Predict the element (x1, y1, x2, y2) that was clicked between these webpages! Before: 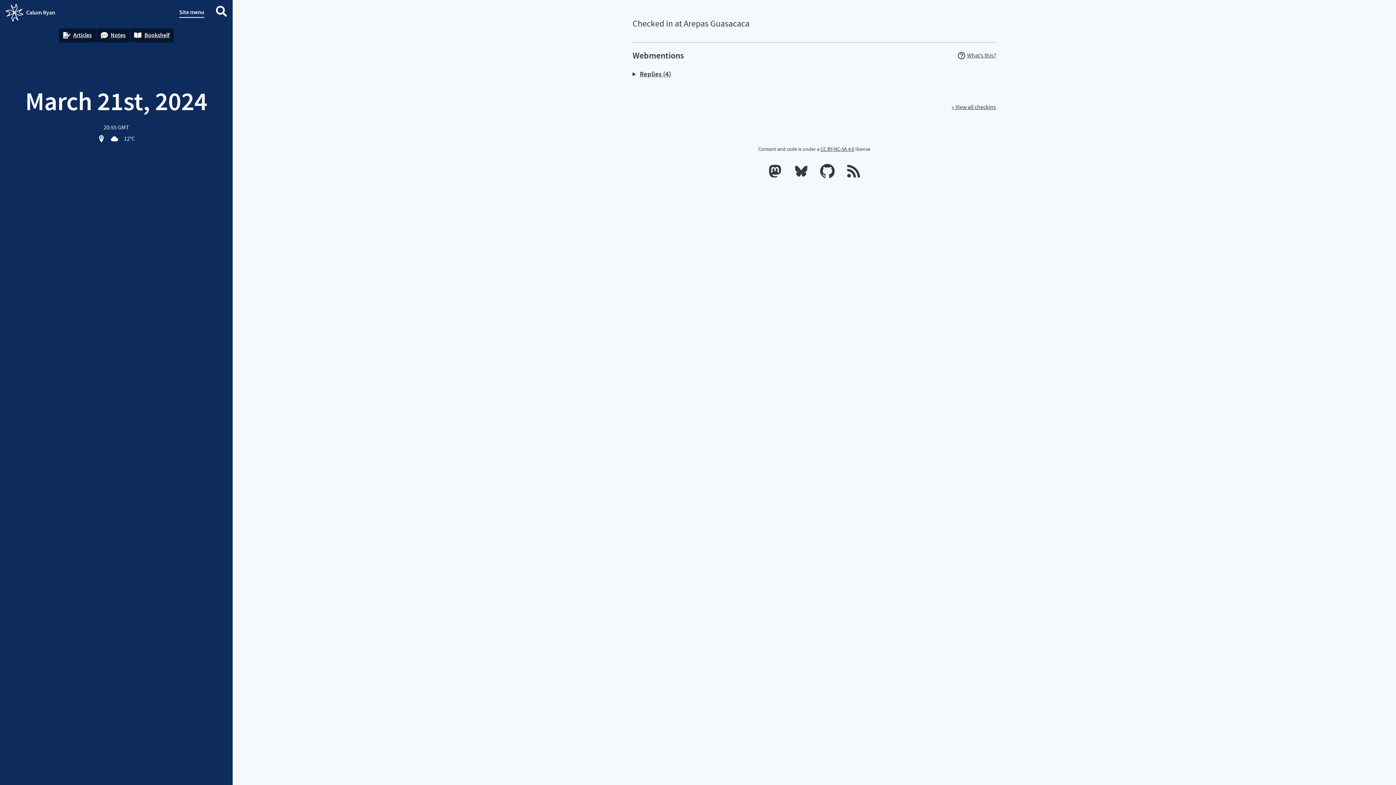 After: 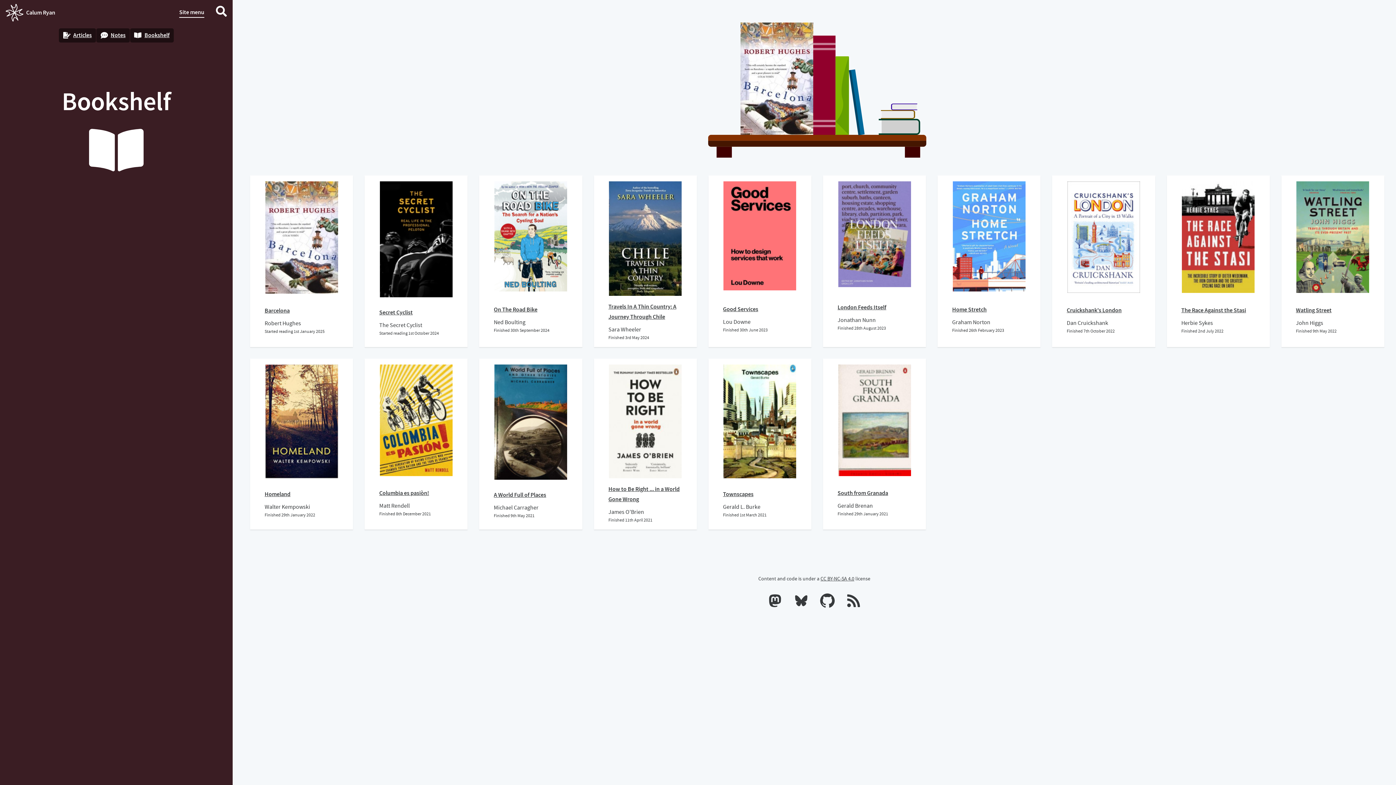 Action: bbox: (130, 28, 173, 42) label: Bookshelf